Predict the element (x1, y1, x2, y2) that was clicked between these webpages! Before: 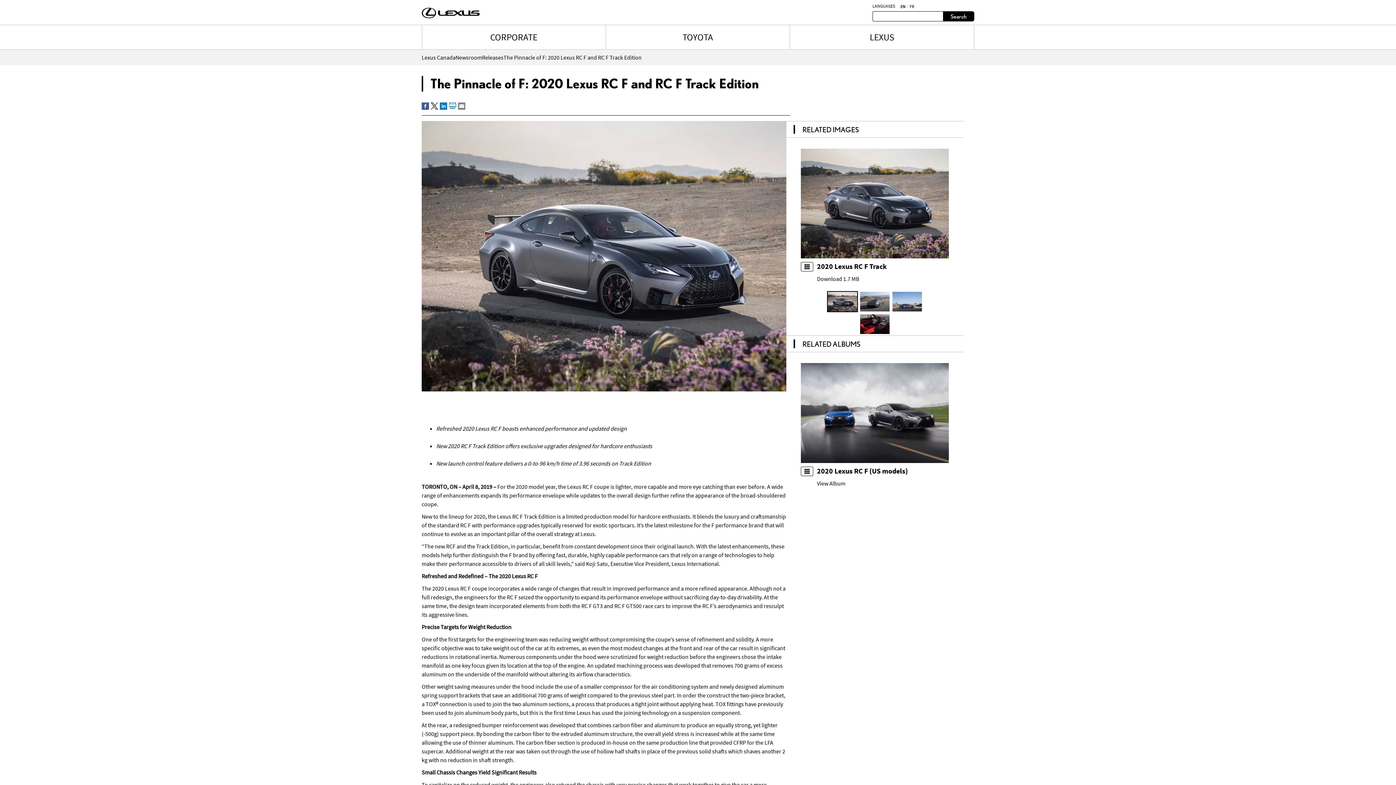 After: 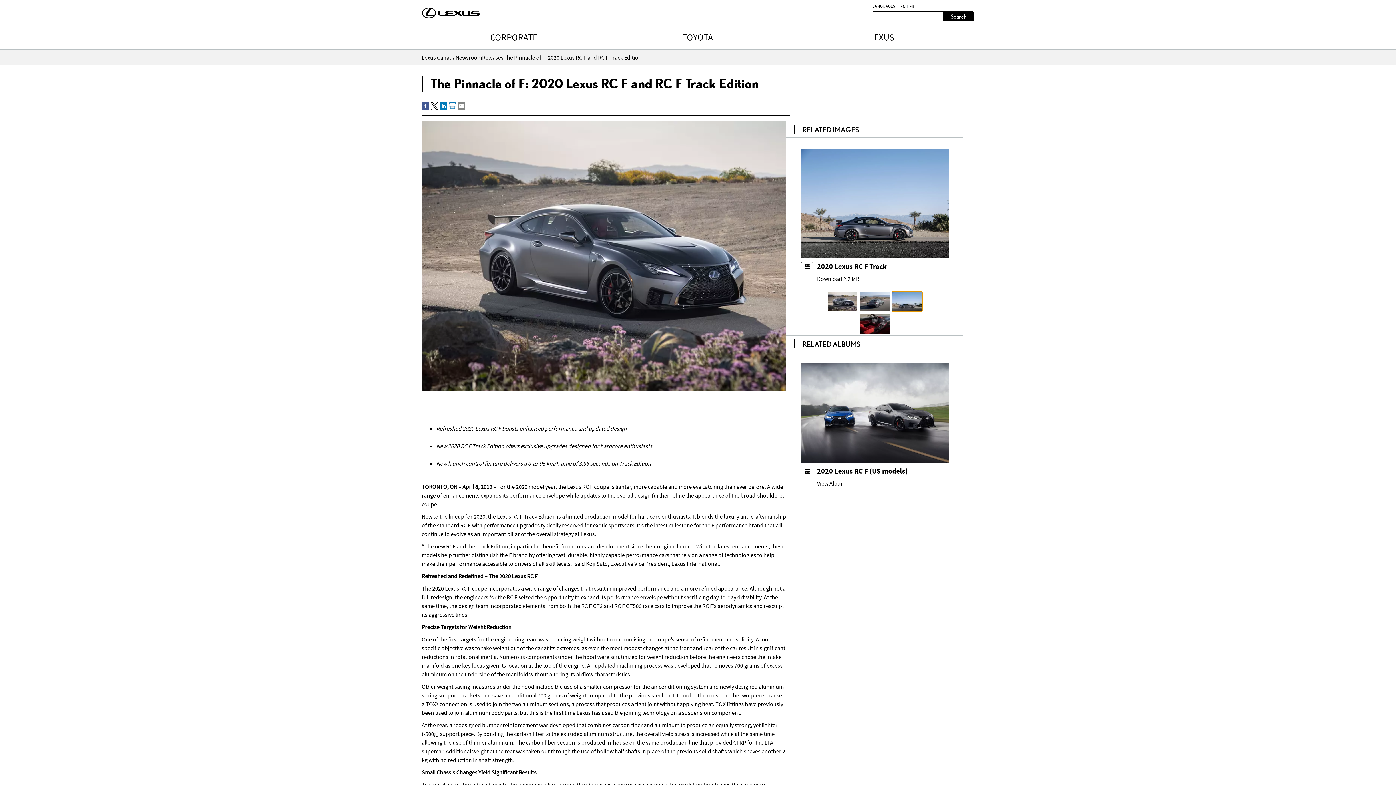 Action: bbox: (892, 291, 922, 312)